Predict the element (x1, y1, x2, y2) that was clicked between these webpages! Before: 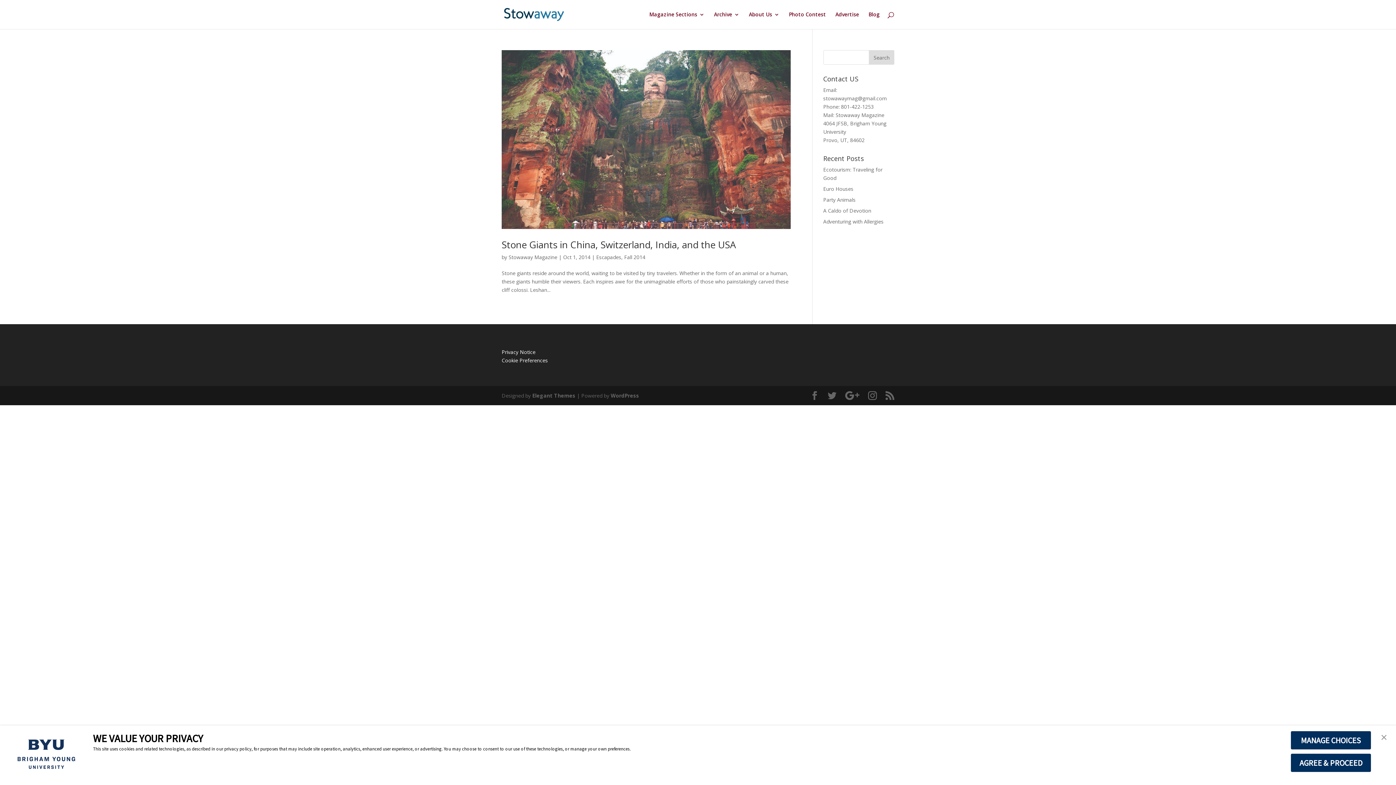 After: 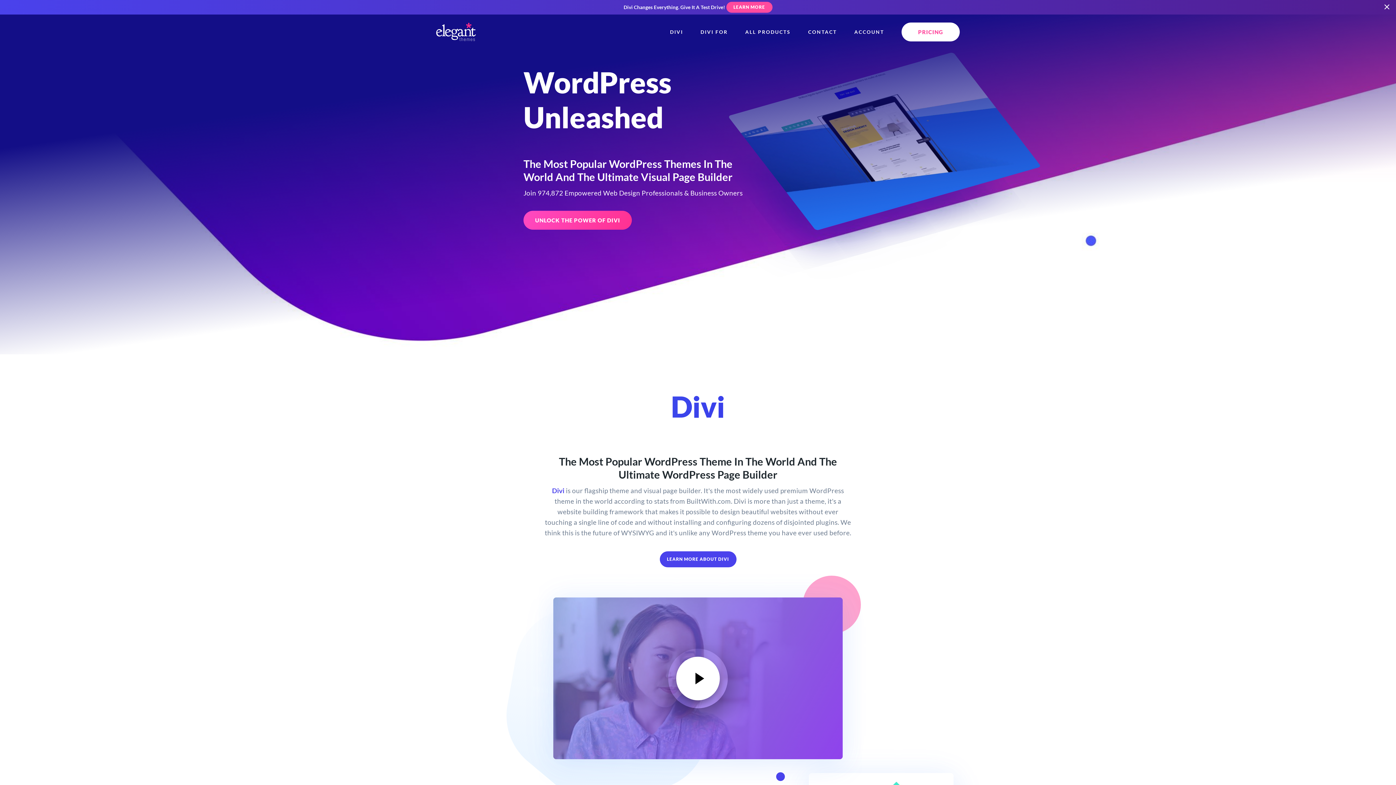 Action: bbox: (532, 392, 575, 399) label: Elegant Themes